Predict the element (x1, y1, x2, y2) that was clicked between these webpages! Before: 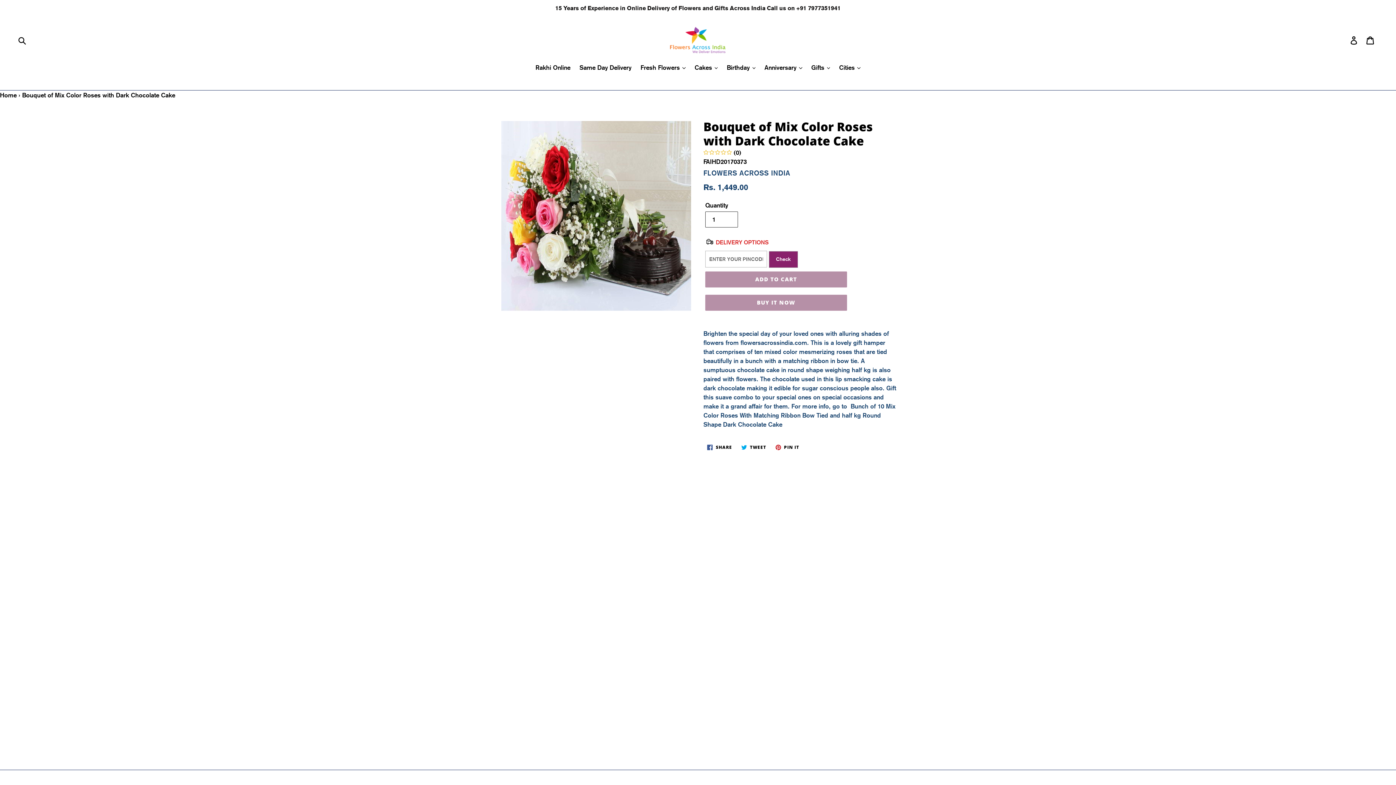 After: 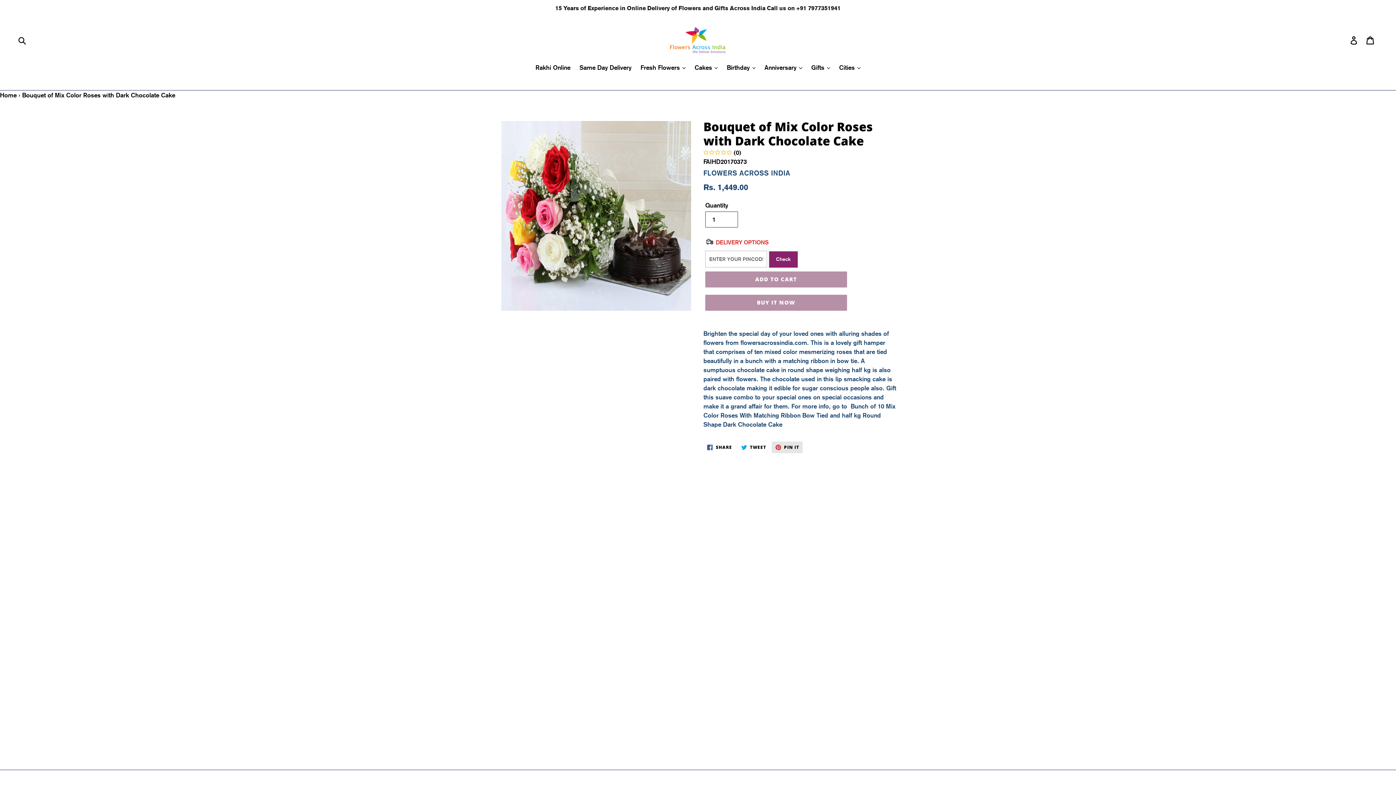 Action: bbox: (771, 405, 803, 416) label:  PIN IT
PIN ON PINTEREST